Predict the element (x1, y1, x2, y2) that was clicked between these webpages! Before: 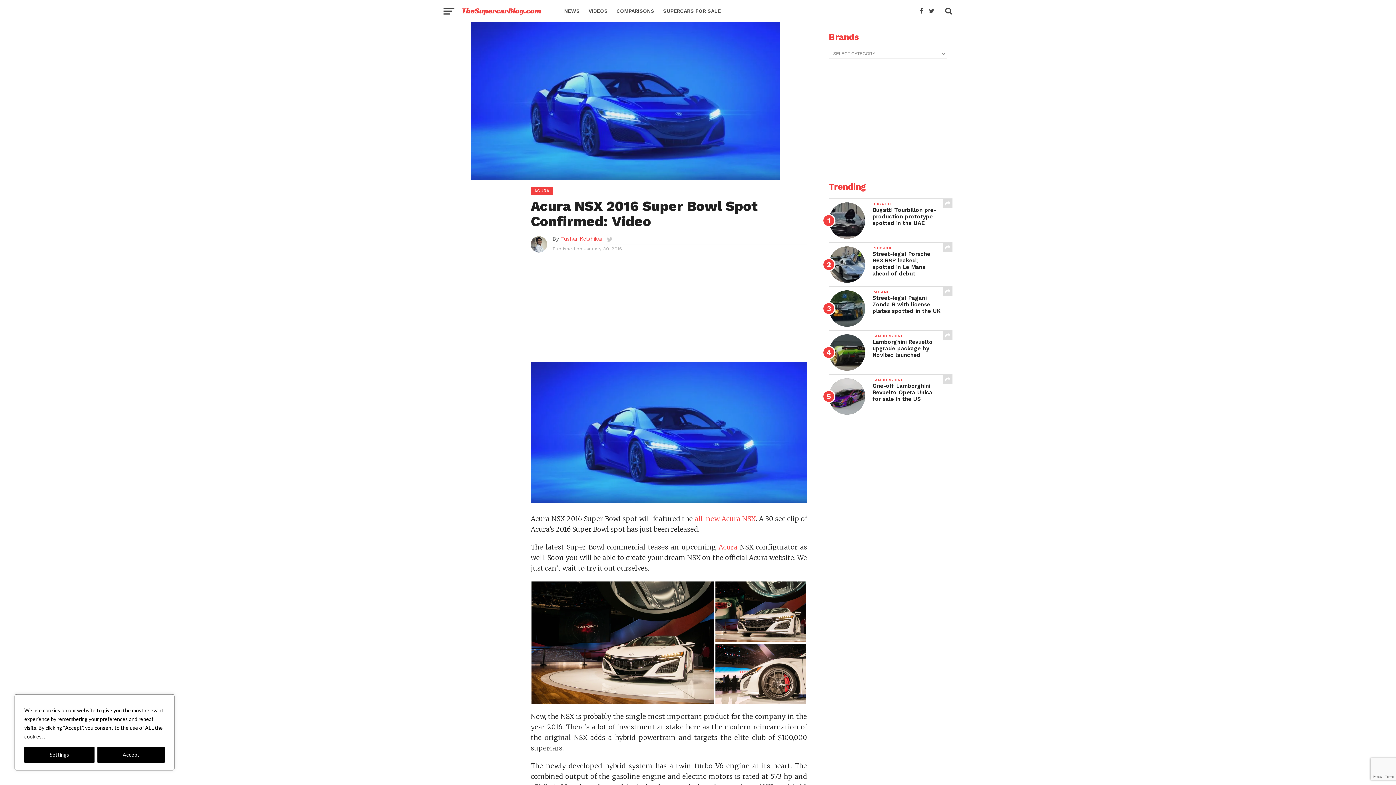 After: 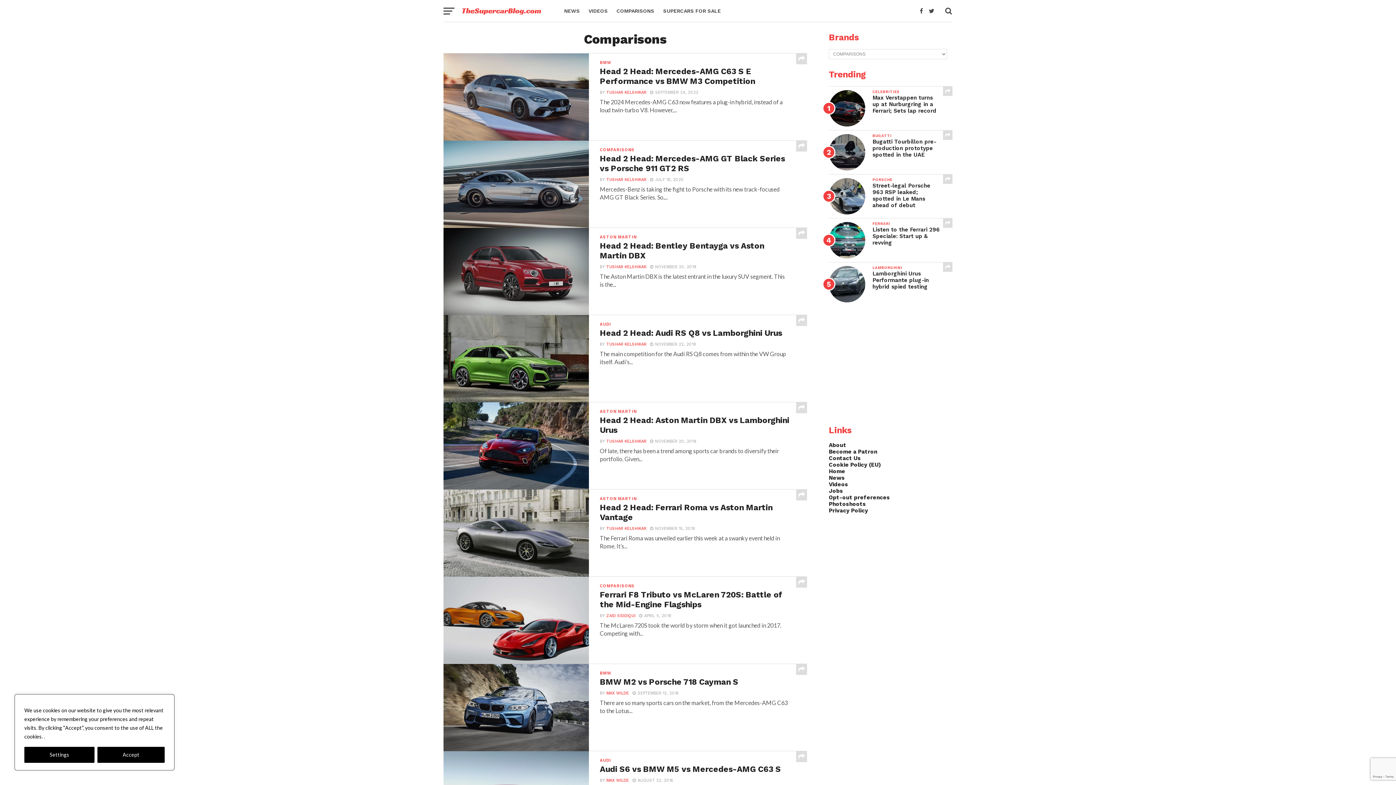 Action: bbox: (612, 0, 658, 21) label: COMPARISONS